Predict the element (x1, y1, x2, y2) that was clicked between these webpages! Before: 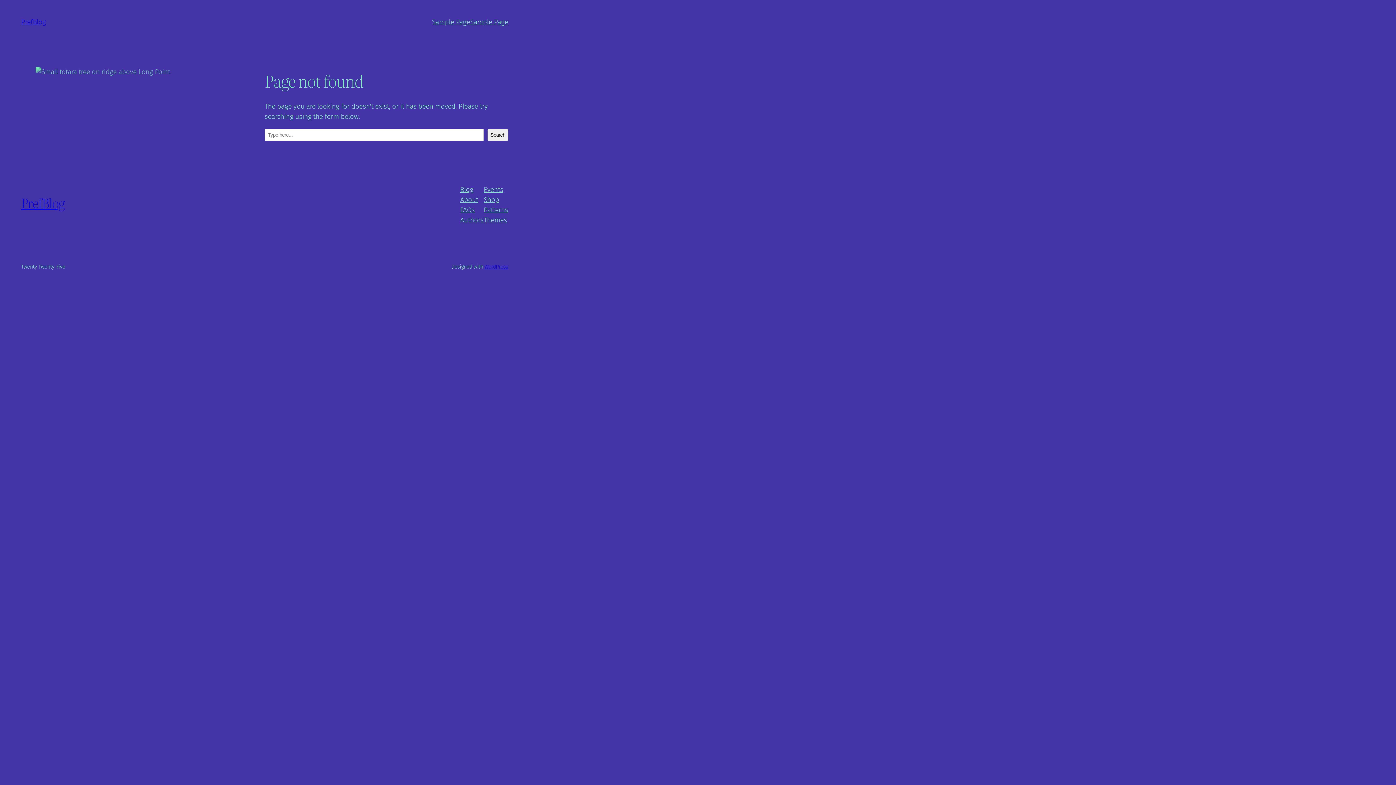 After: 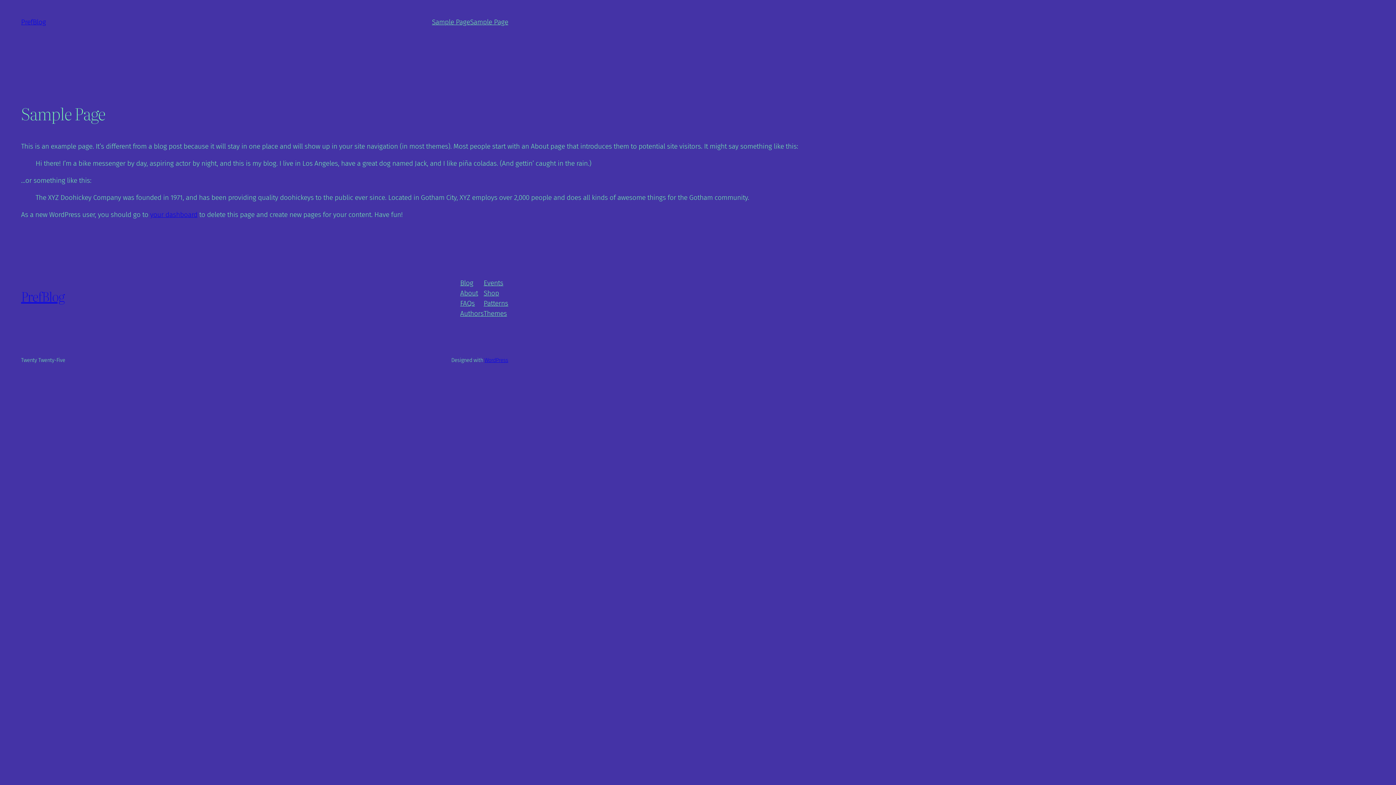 Action: label: Sample Page bbox: (432, 17, 470, 27)